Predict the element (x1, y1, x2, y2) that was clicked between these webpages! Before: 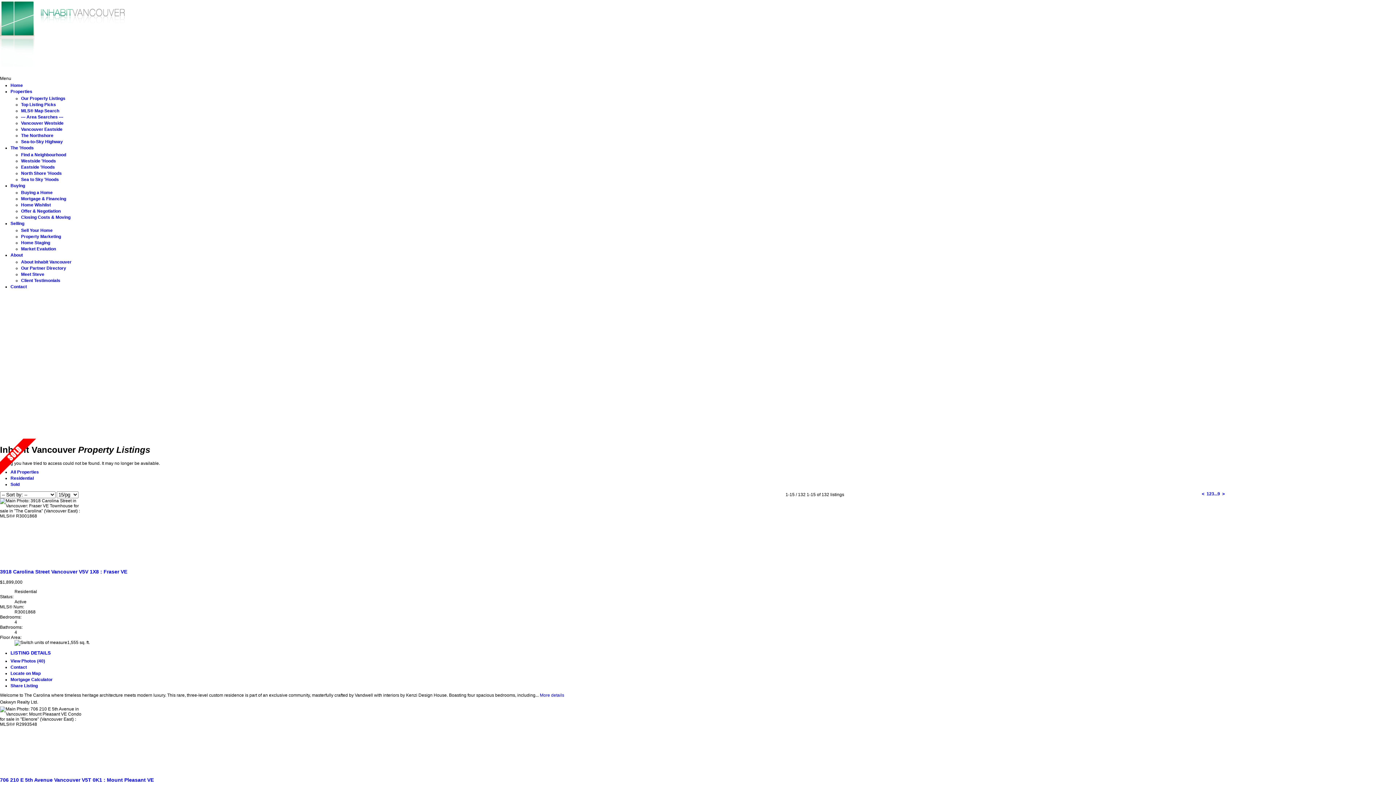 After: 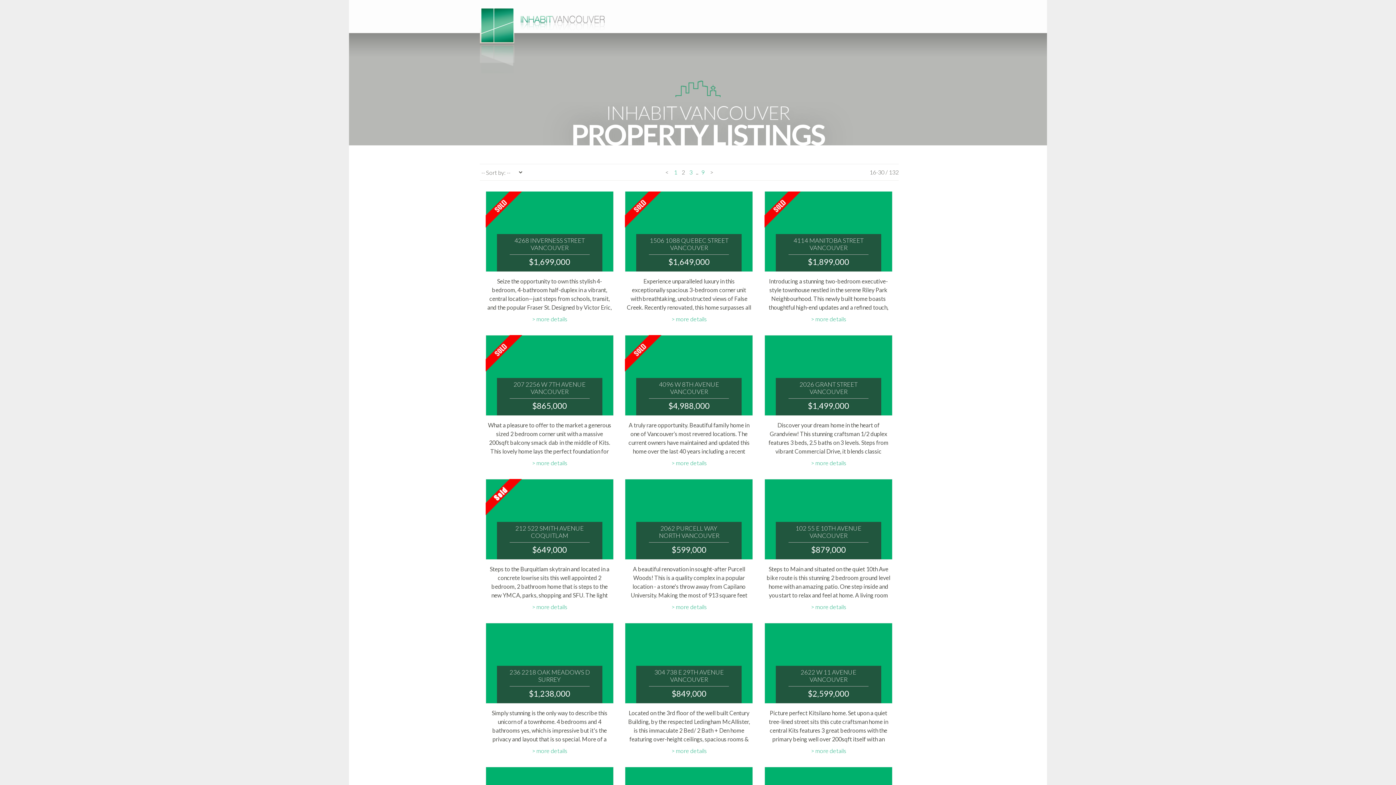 Action: bbox: (1209, 491, 1212, 496) label: 2